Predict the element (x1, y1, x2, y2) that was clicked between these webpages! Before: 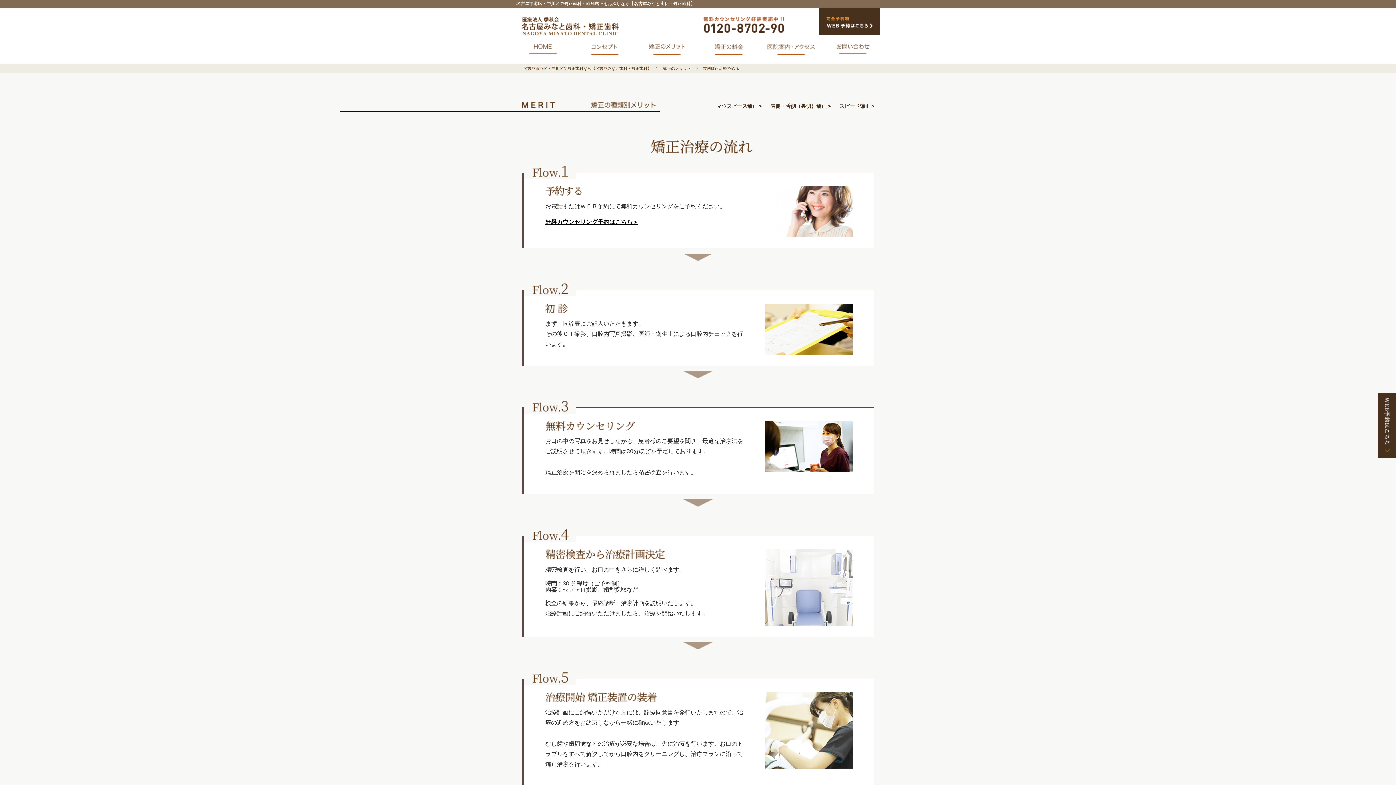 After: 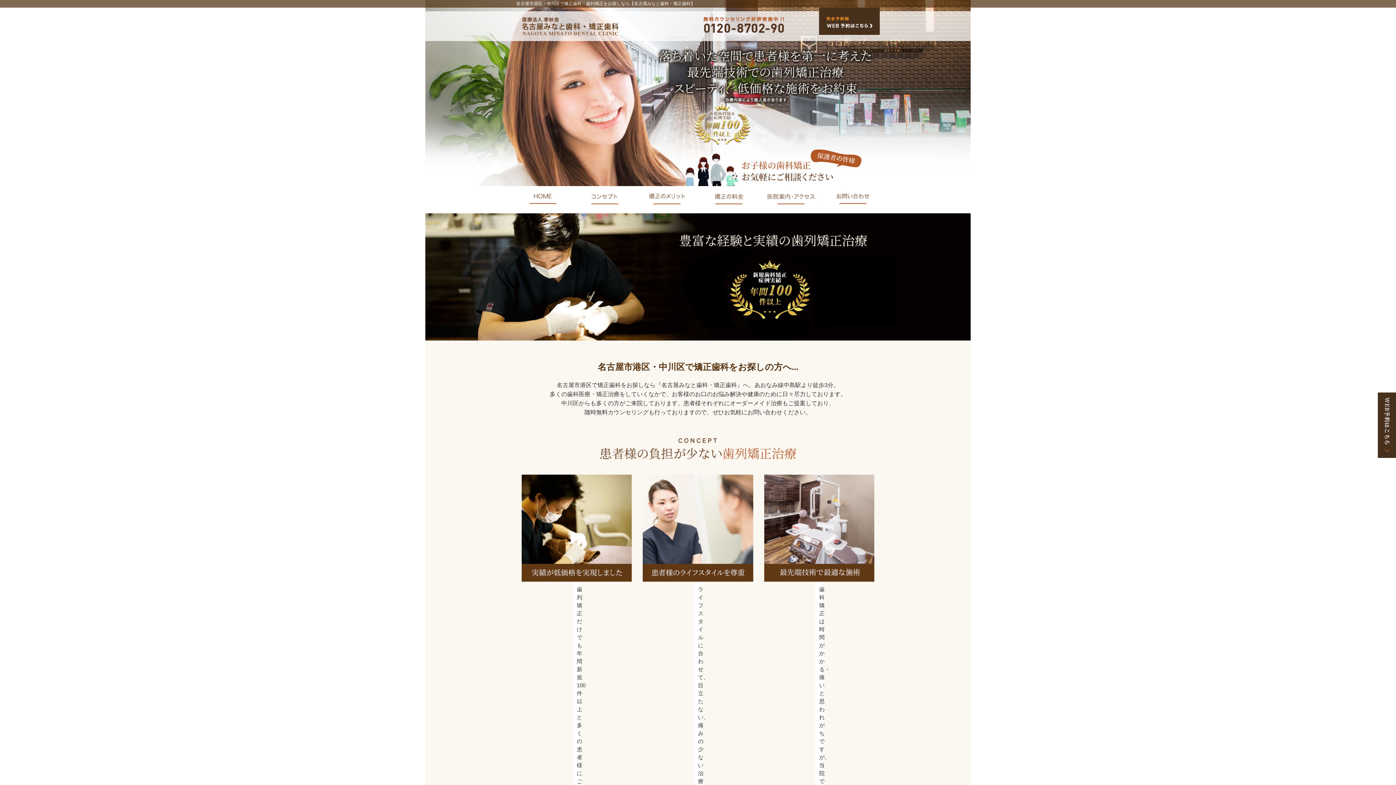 Action: bbox: (523, 66, 662, 70) label: 名古屋市港区・中川区で矯正歯科なら【名古屋みなと歯科・矯正歯科】 